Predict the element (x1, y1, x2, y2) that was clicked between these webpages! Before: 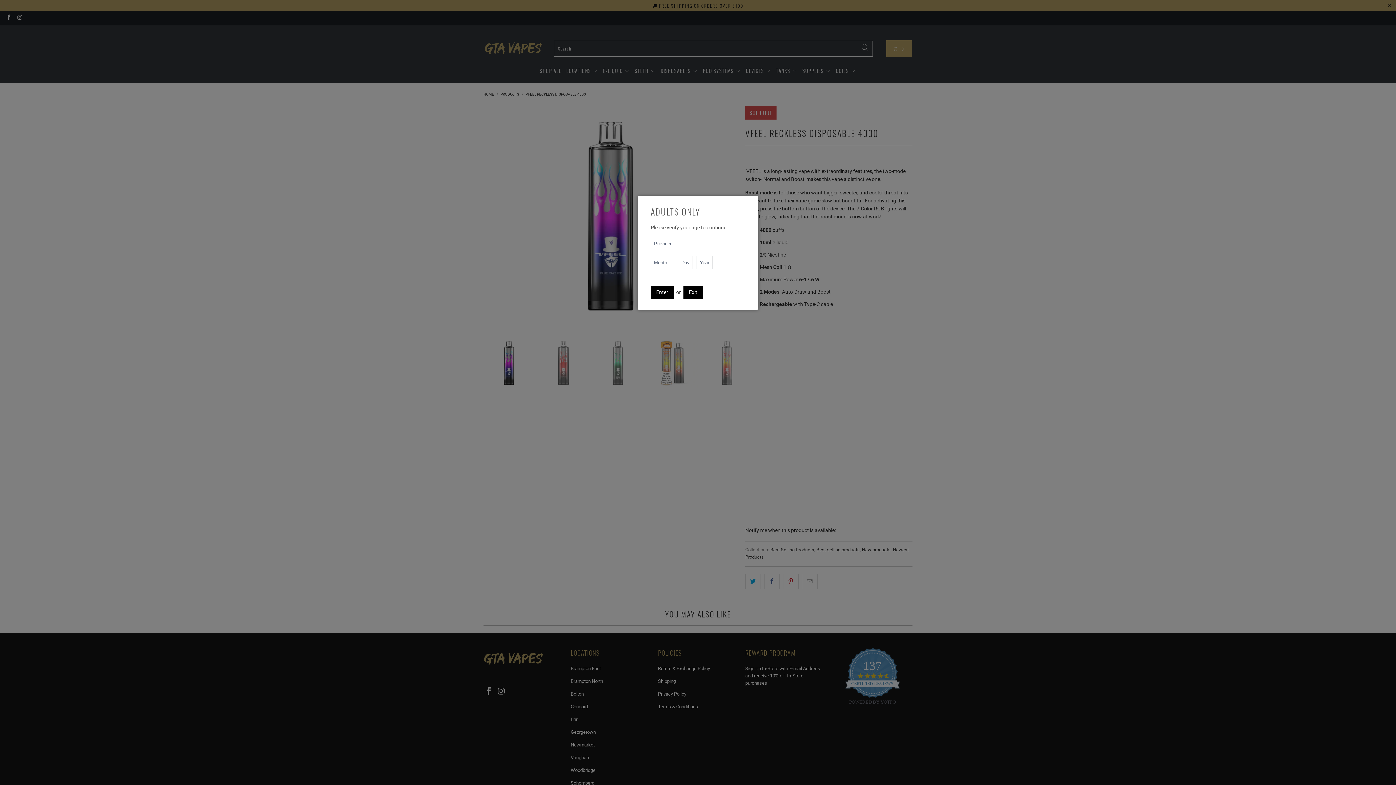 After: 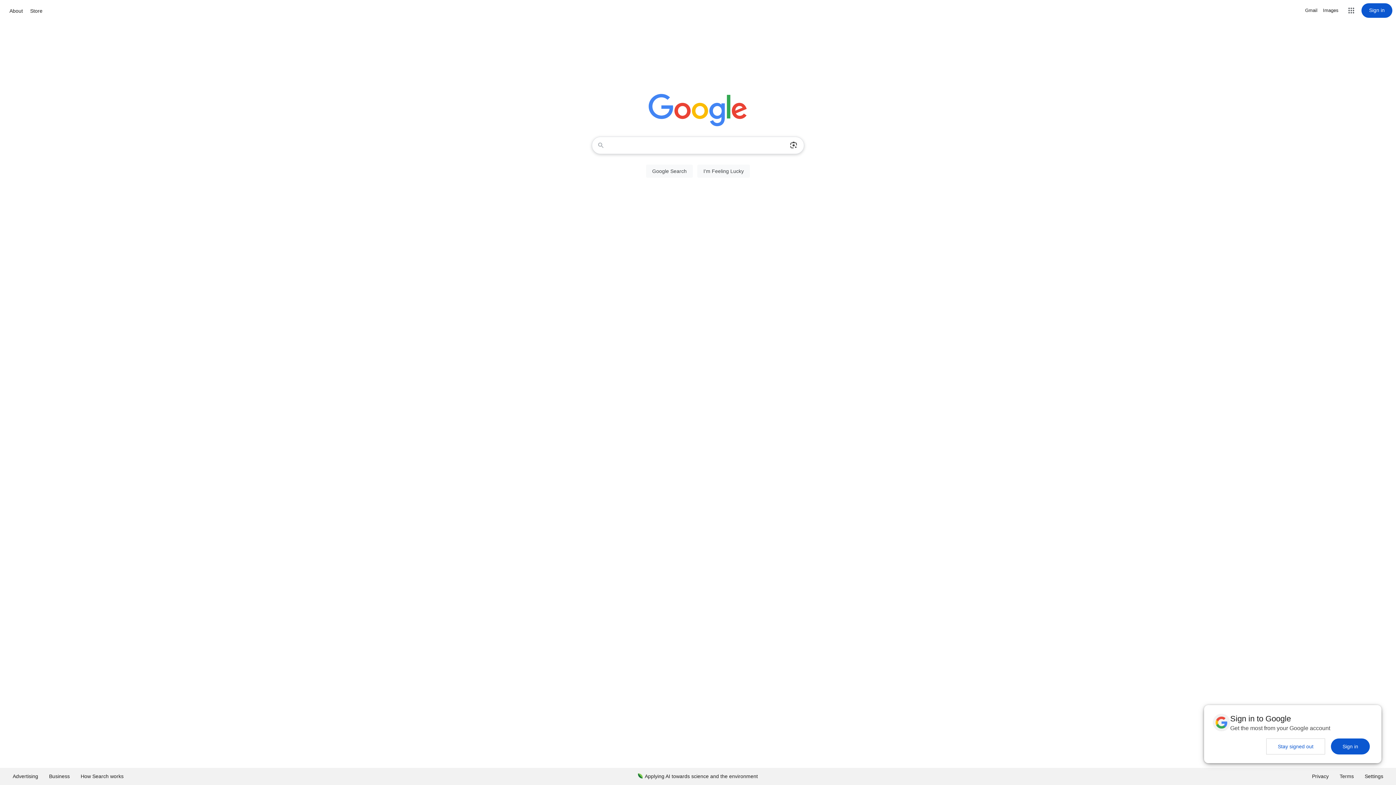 Action: bbox: (650, 285, 673, 298) label: Enter